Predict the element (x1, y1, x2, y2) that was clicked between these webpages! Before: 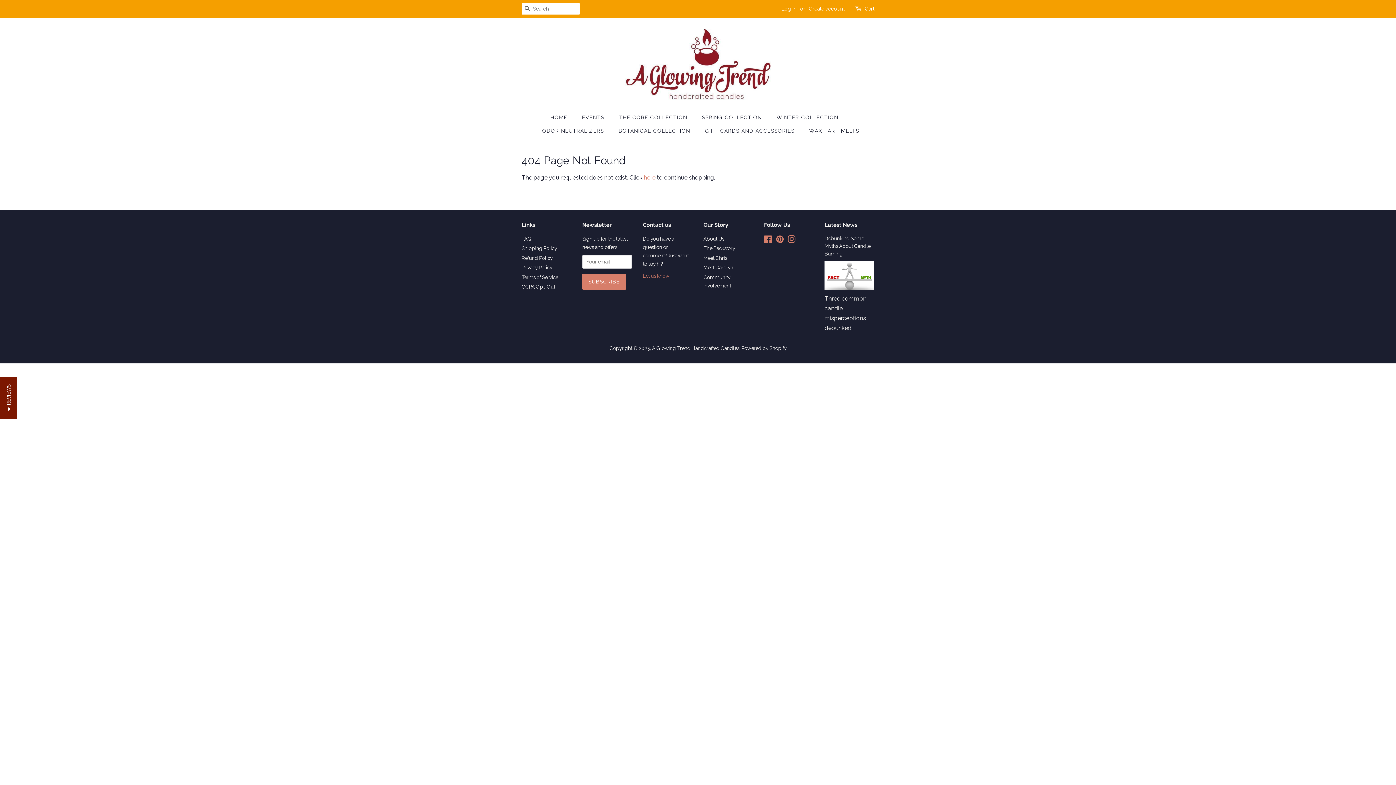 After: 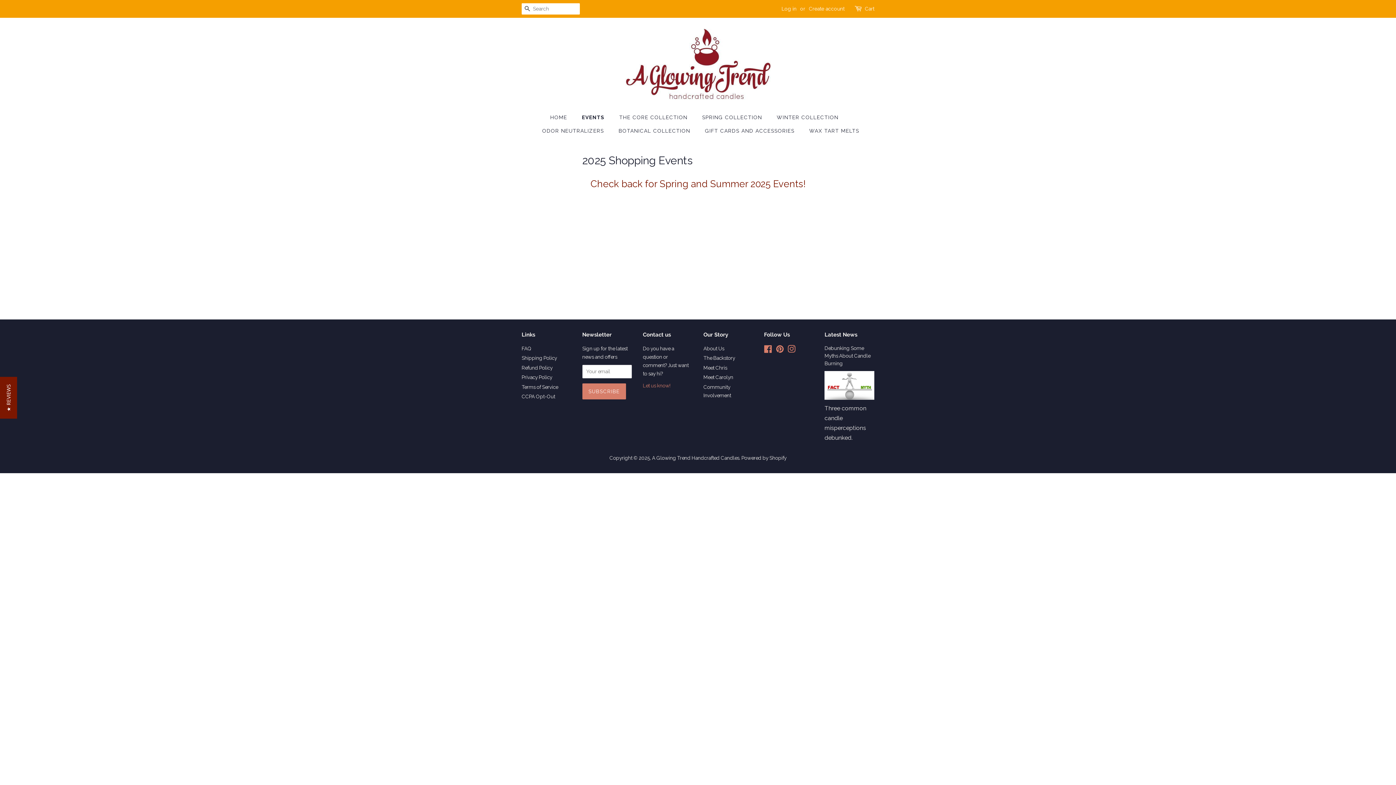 Action: label: EVENTS bbox: (576, 110, 611, 124)